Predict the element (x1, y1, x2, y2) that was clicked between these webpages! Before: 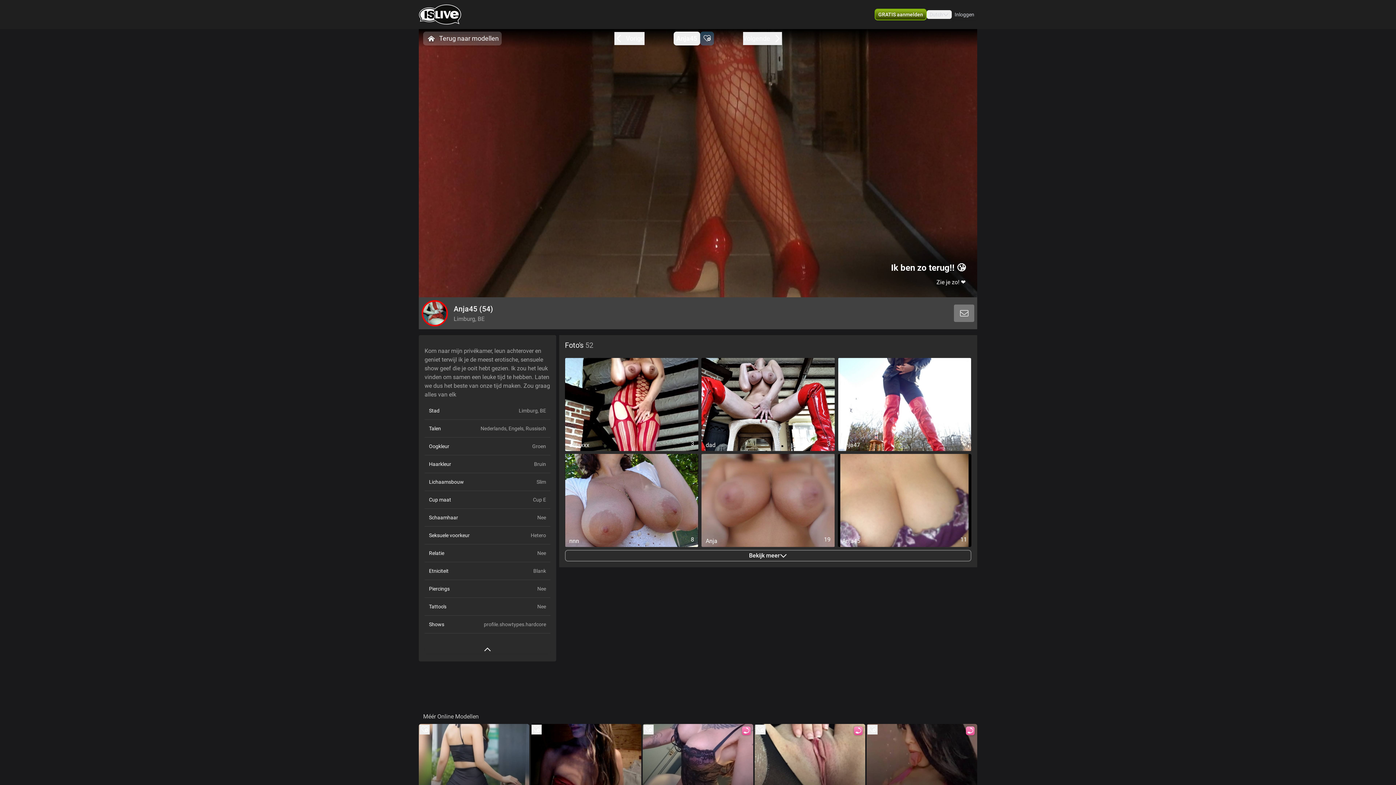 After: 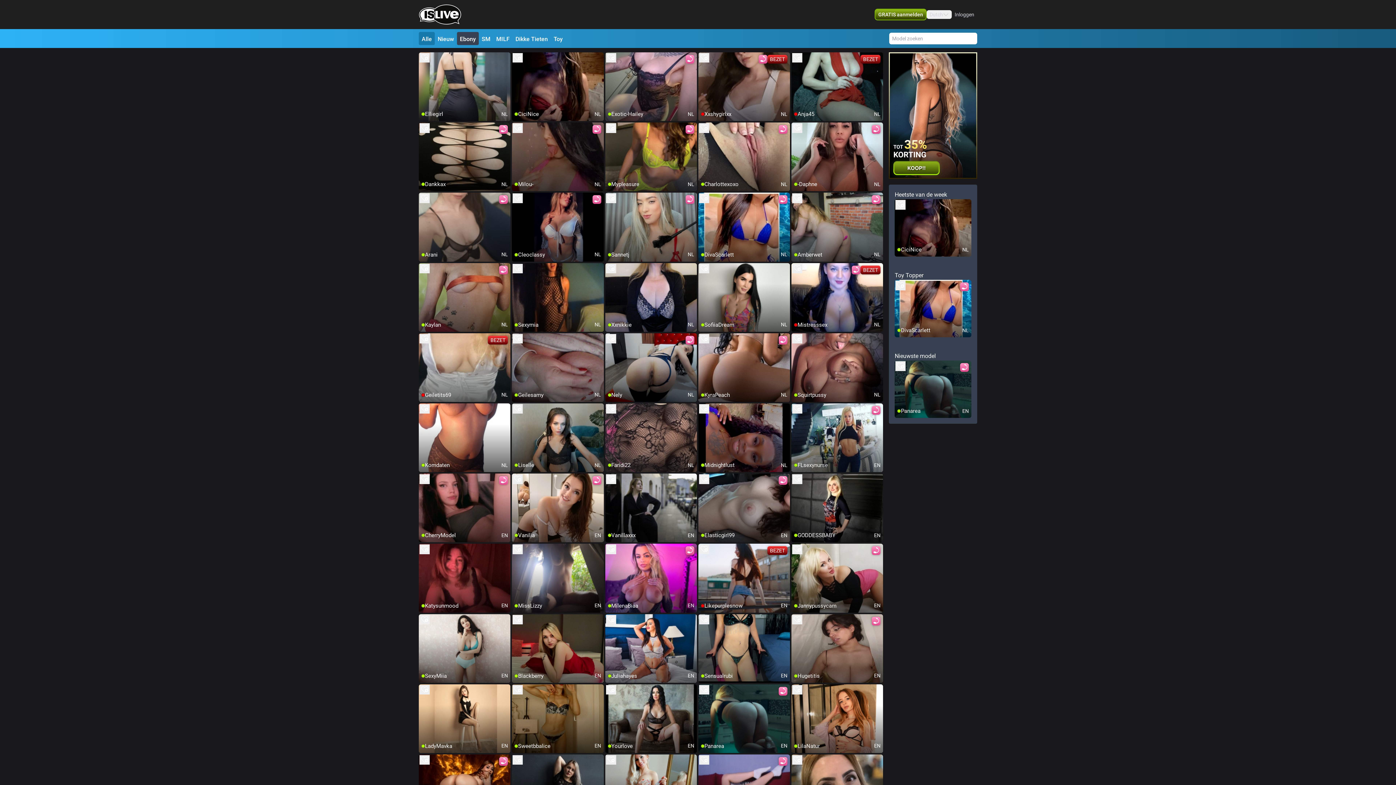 Action: bbox: (423, 31, 501, 45) label: Terug naar modellen